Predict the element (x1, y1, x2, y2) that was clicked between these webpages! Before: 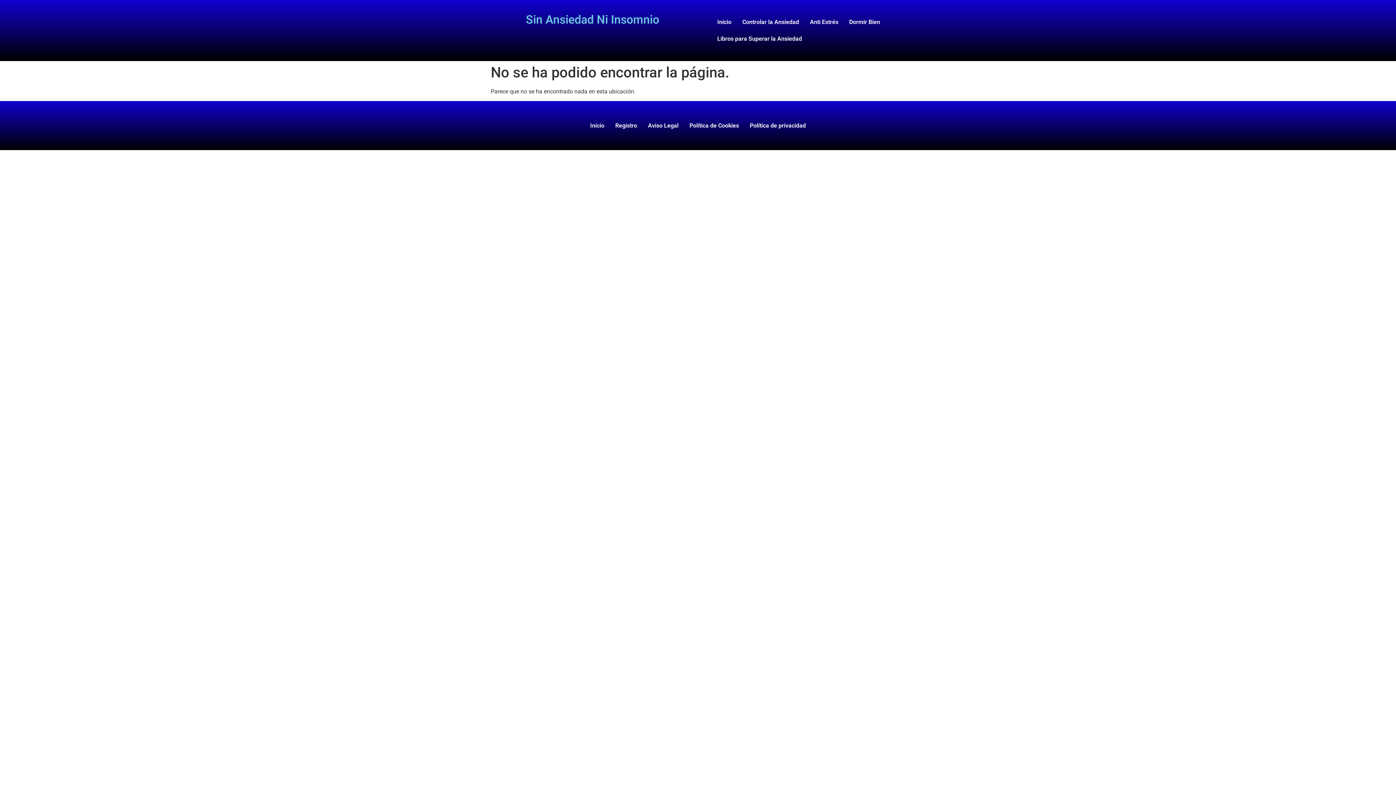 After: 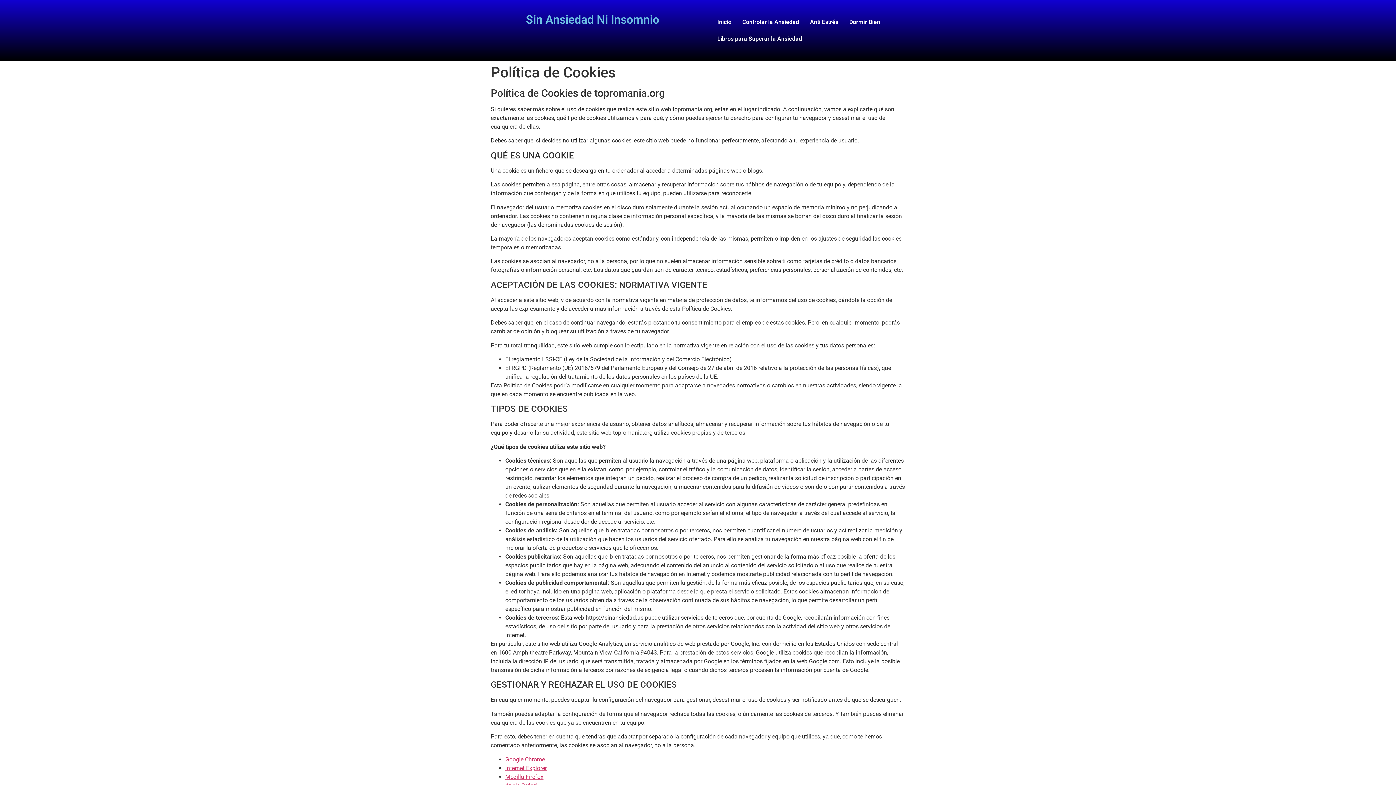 Action: label: Política de Cookies bbox: (684, 117, 744, 134)